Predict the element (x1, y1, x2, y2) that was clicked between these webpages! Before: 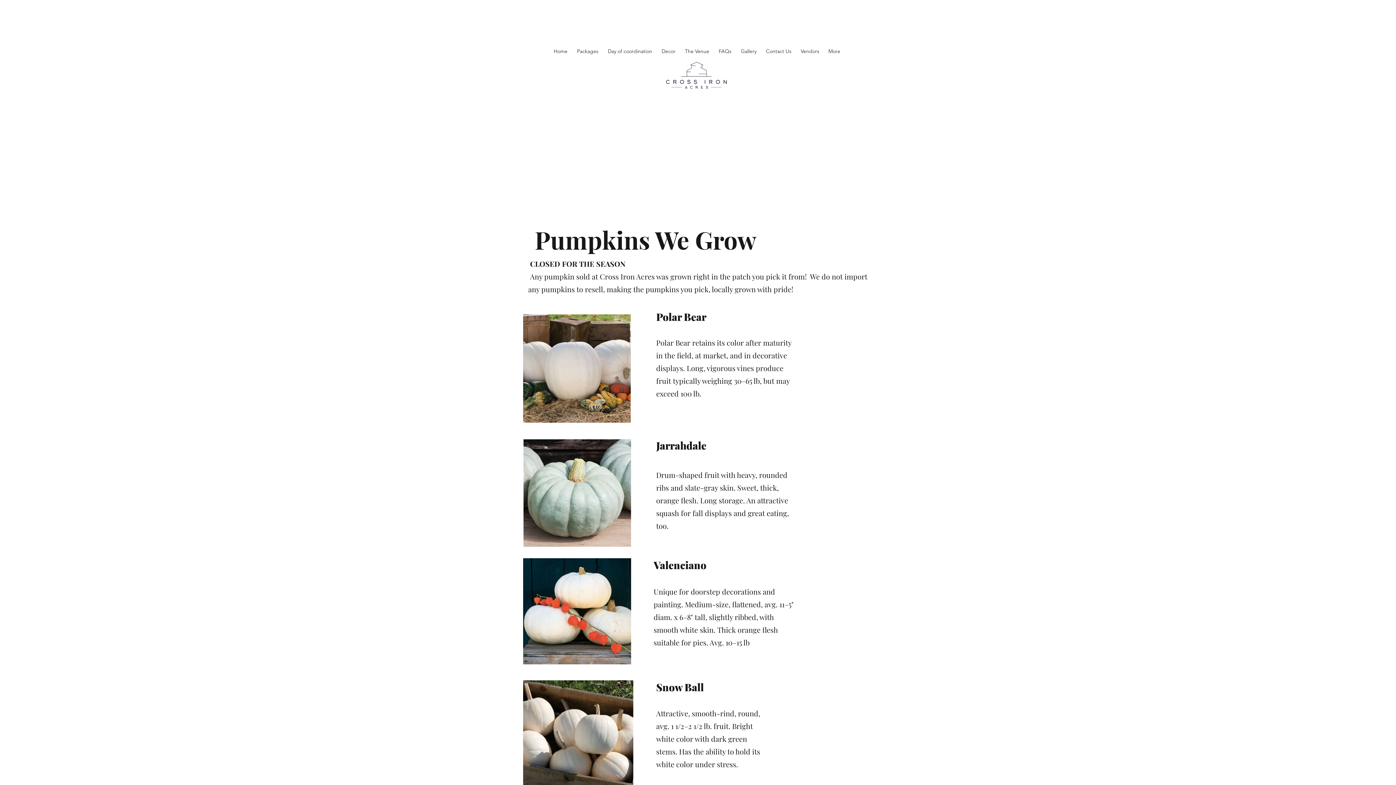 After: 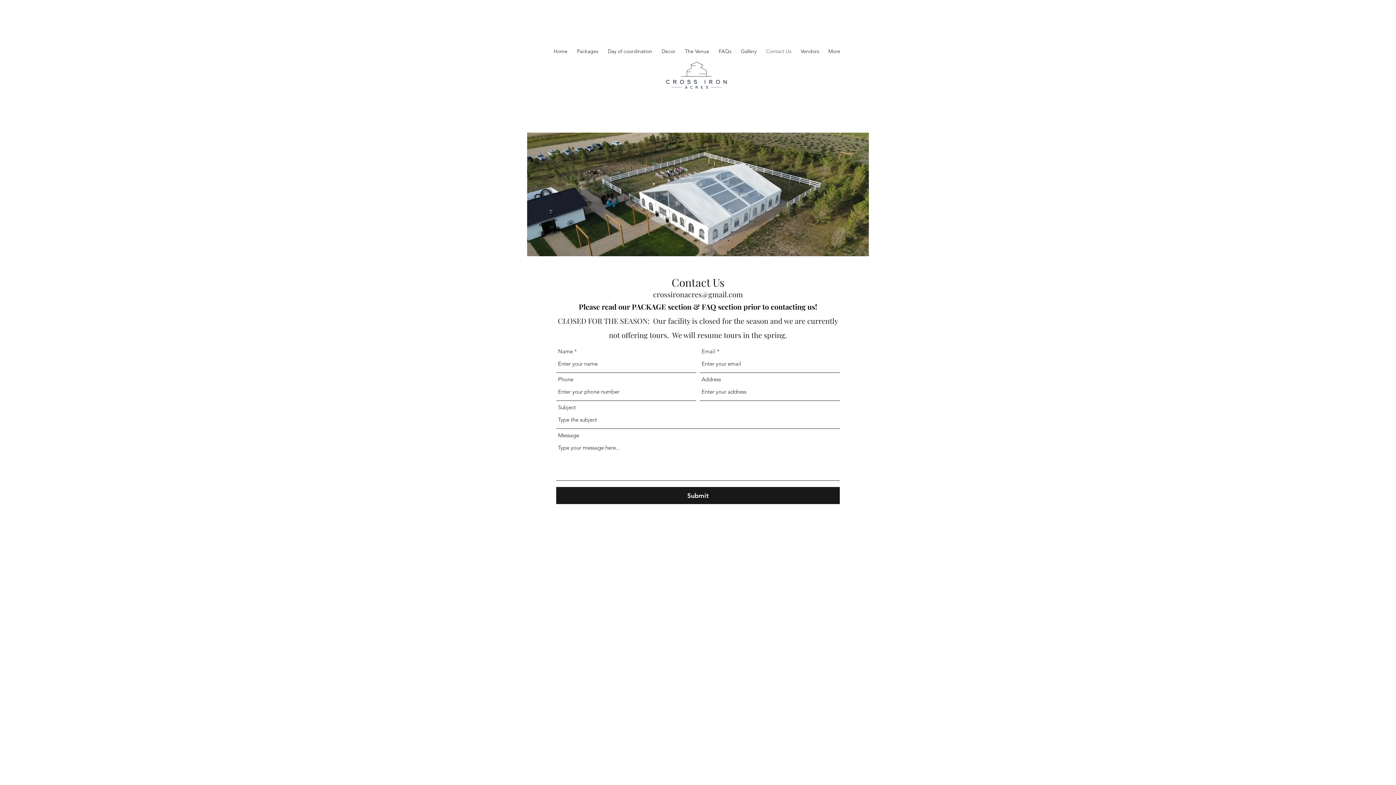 Action: label: Contact Us bbox: (222, 46, 255, 57)